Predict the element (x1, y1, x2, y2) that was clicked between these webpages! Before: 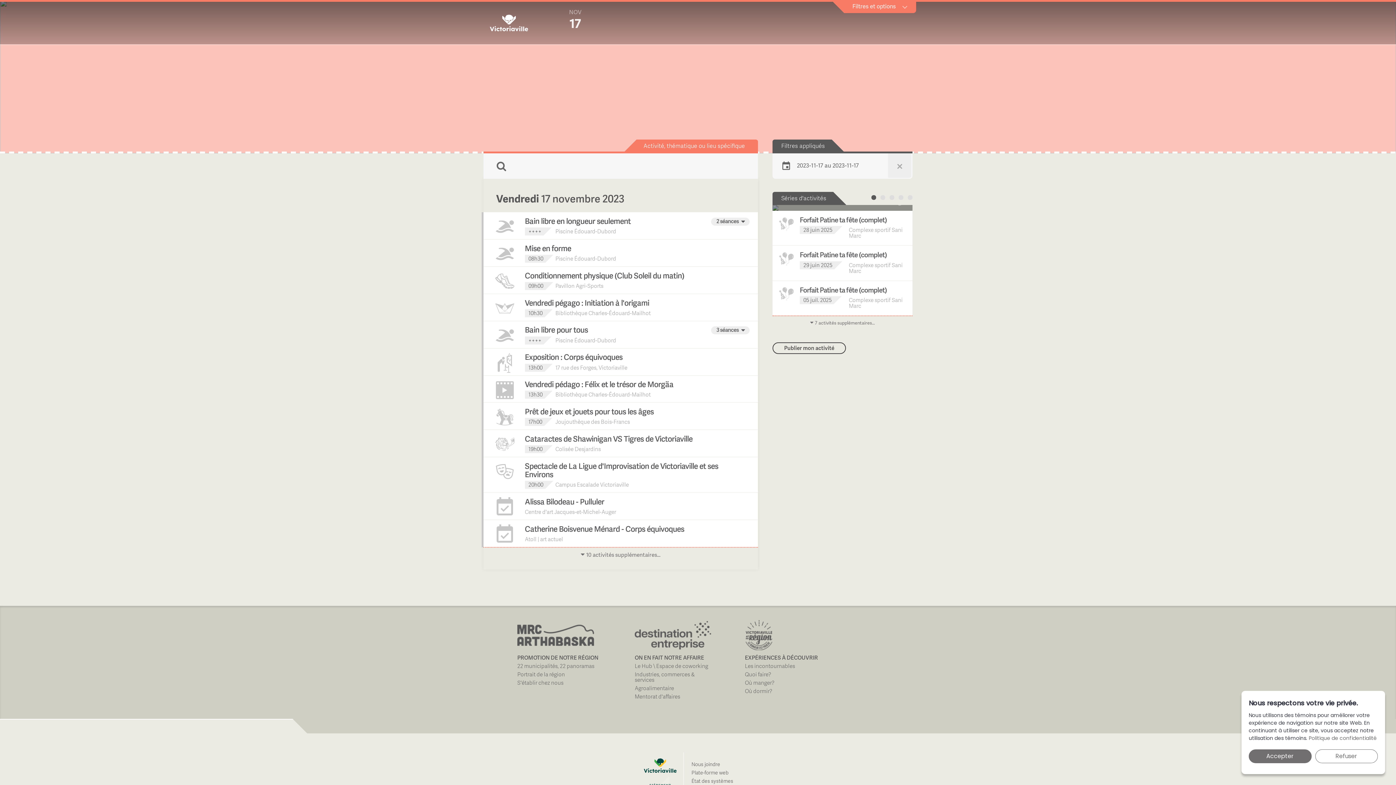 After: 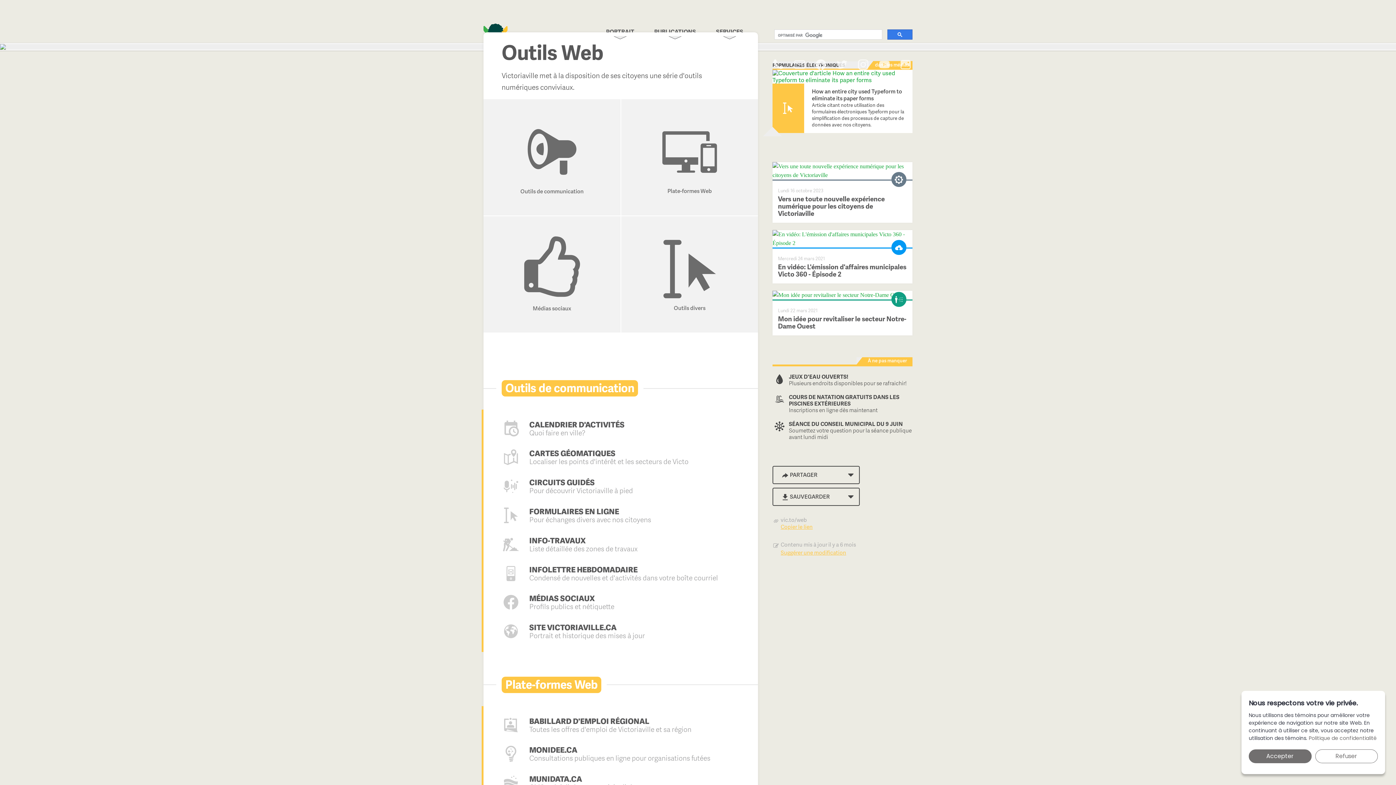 Action: bbox: (691, 769, 728, 776) label: Plate-forme web